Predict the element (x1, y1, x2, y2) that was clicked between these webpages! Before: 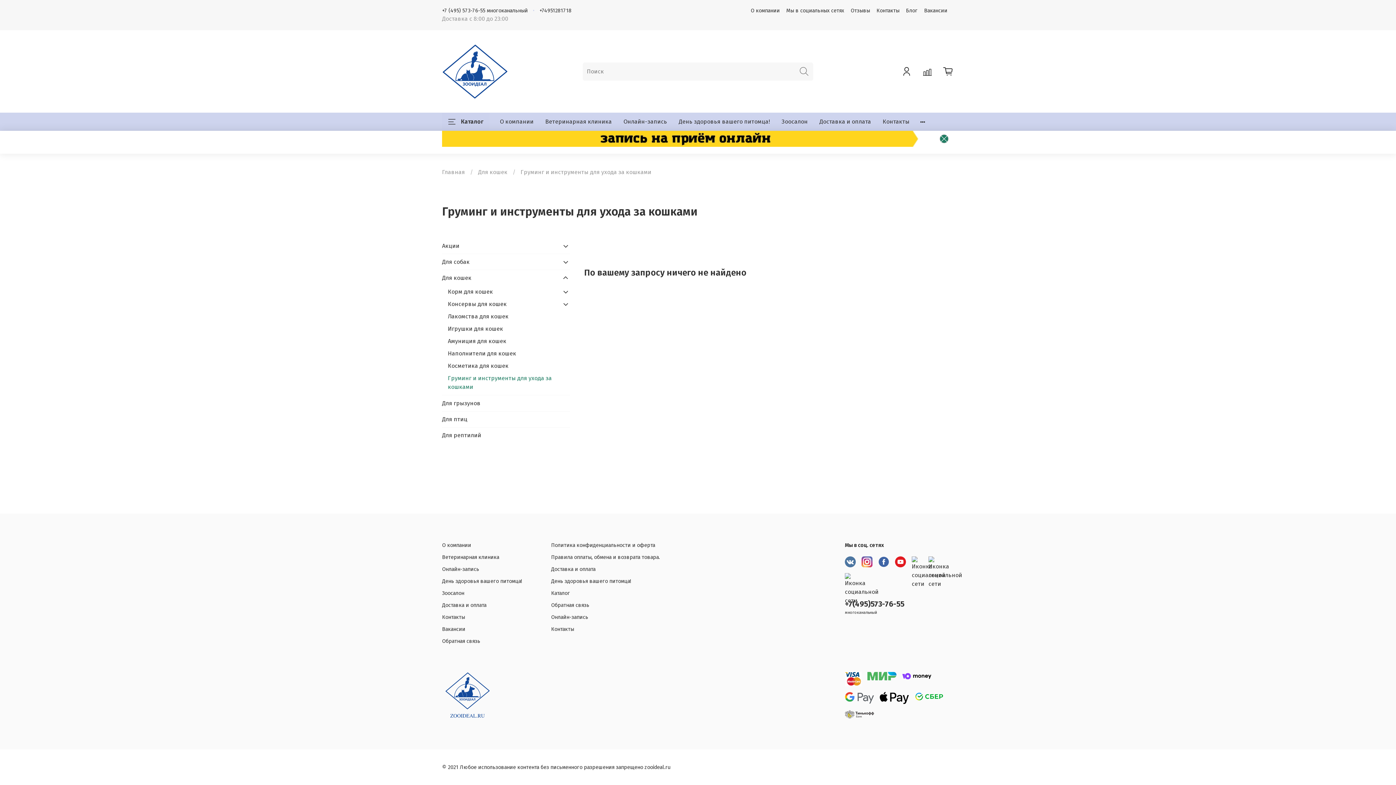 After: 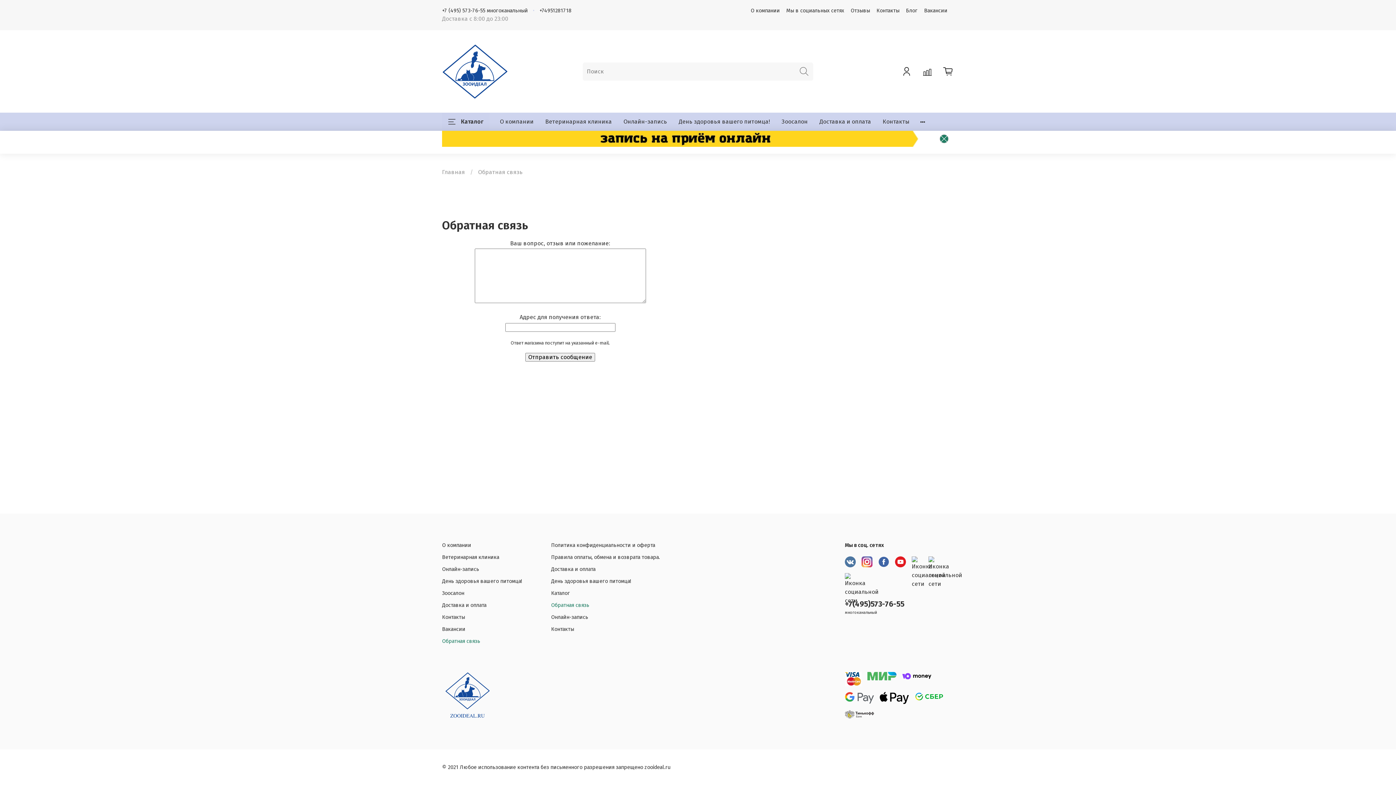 Action: label: Обратная связь bbox: (442, 637, 522, 645)